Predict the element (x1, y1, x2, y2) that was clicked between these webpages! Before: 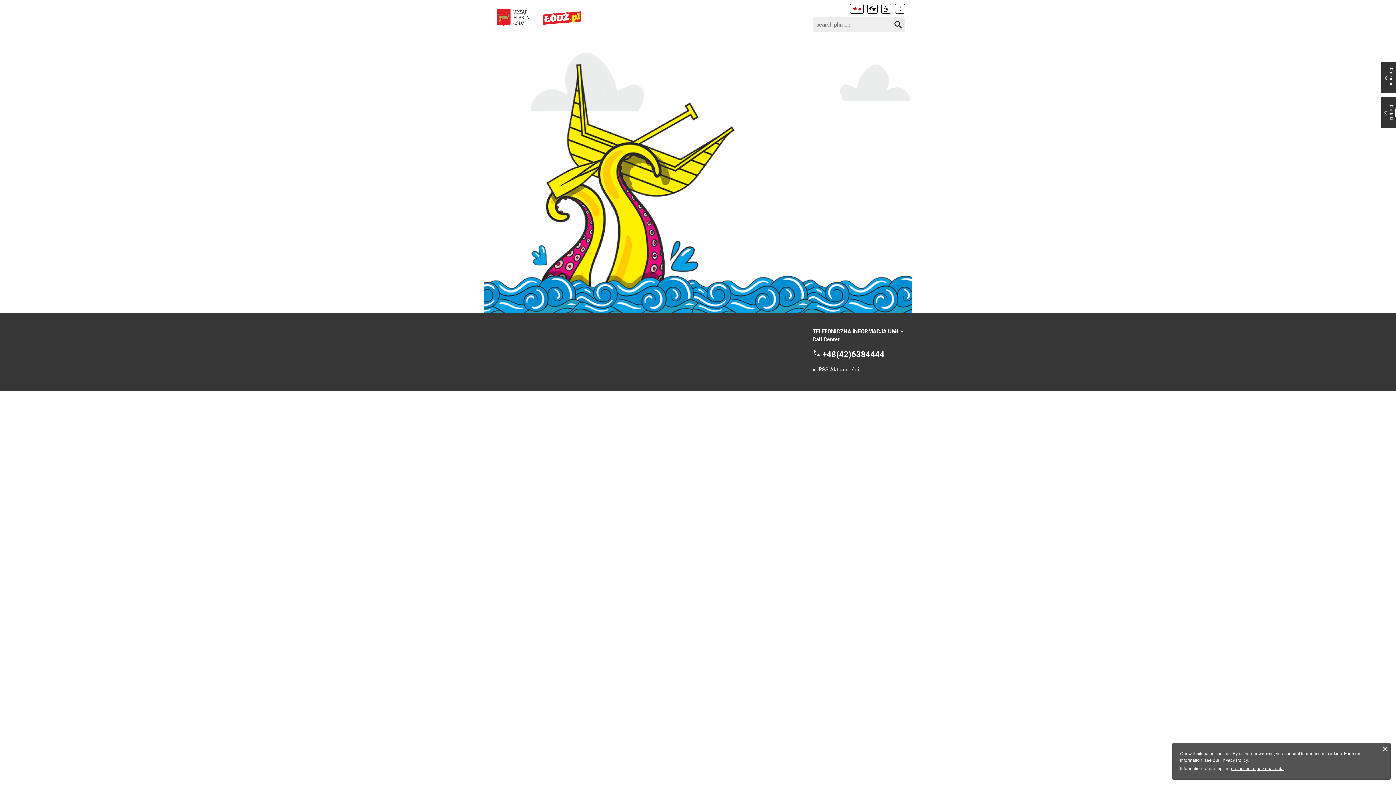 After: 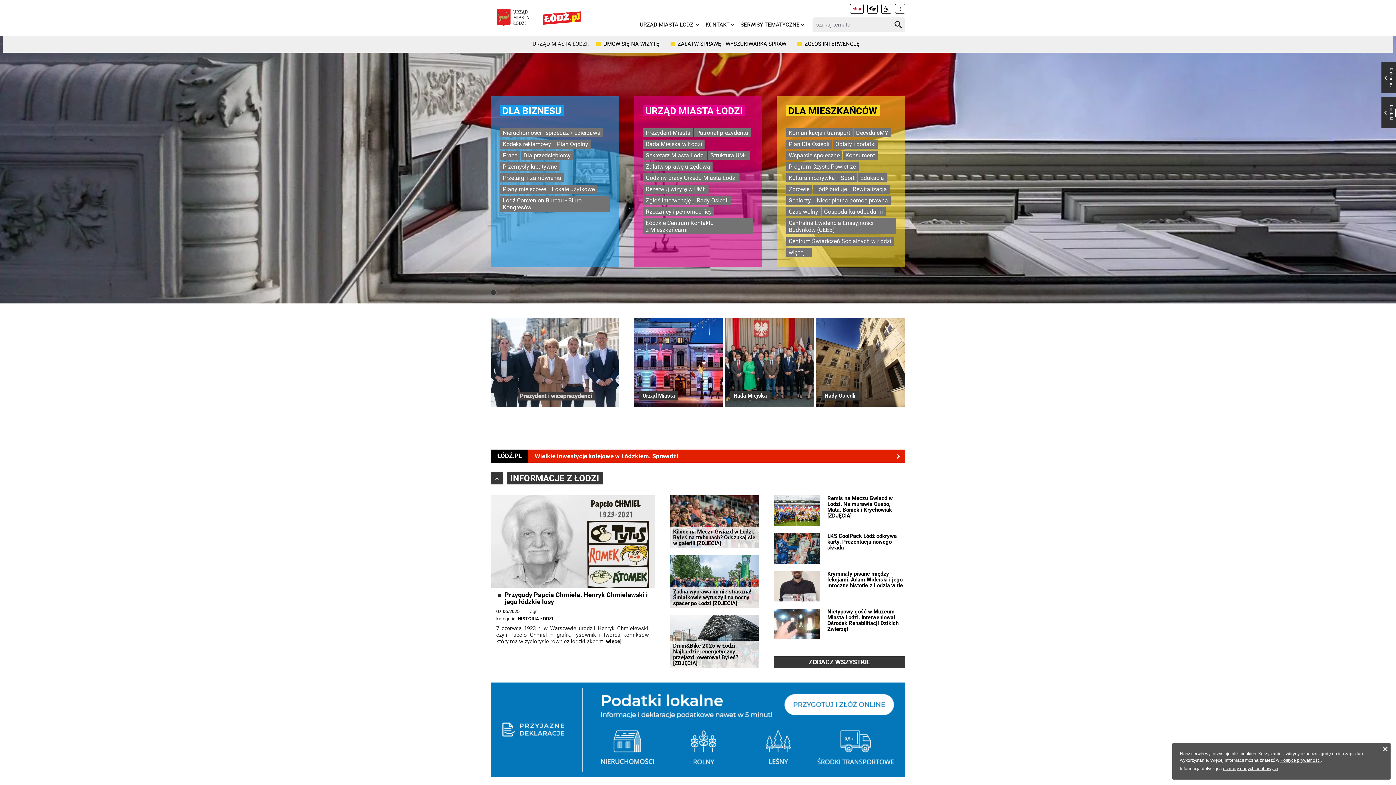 Action: label: protection of personal data bbox: (1231, 766, 1284, 771)